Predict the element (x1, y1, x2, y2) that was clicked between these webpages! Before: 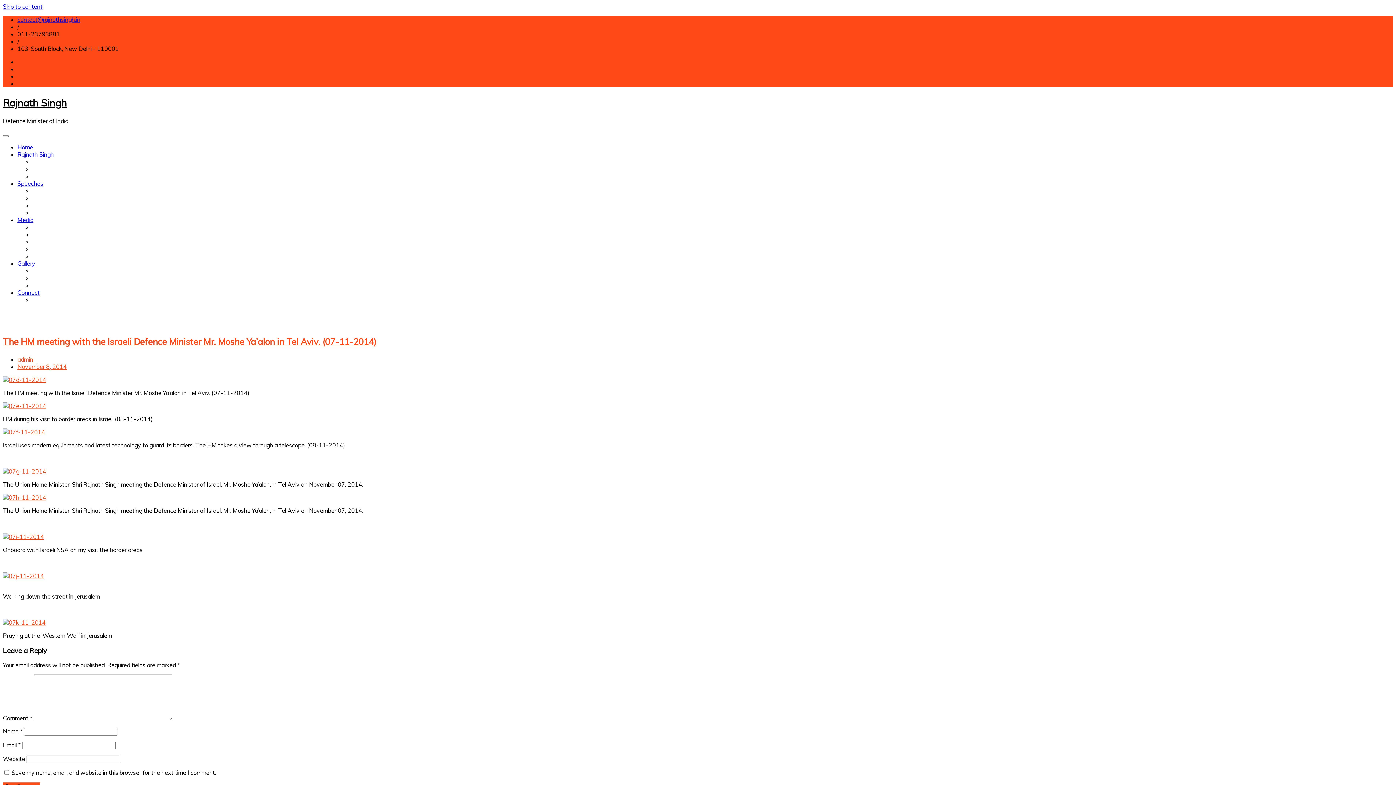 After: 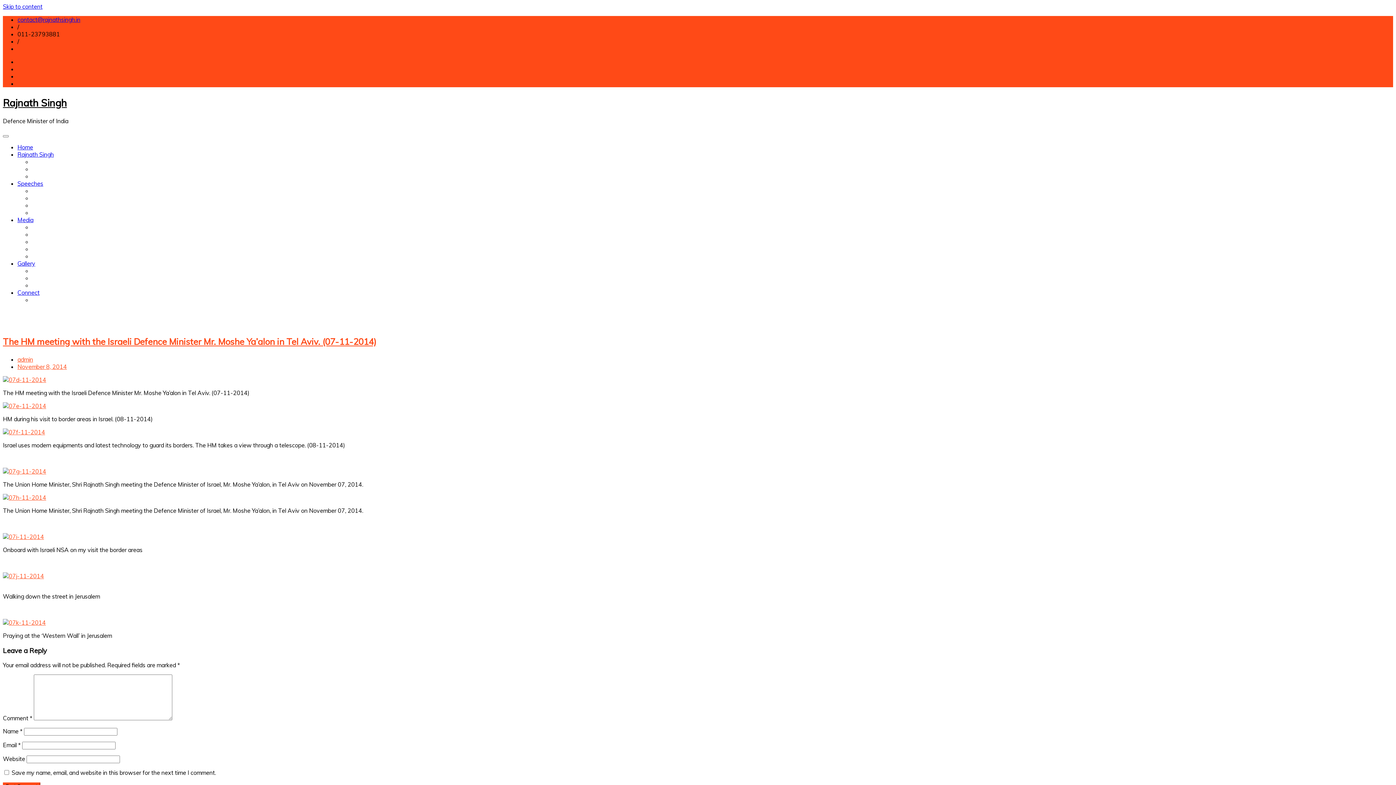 Action: label: 103, South Block, New Delhi - 110001 bbox: (17, 45, 118, 52)